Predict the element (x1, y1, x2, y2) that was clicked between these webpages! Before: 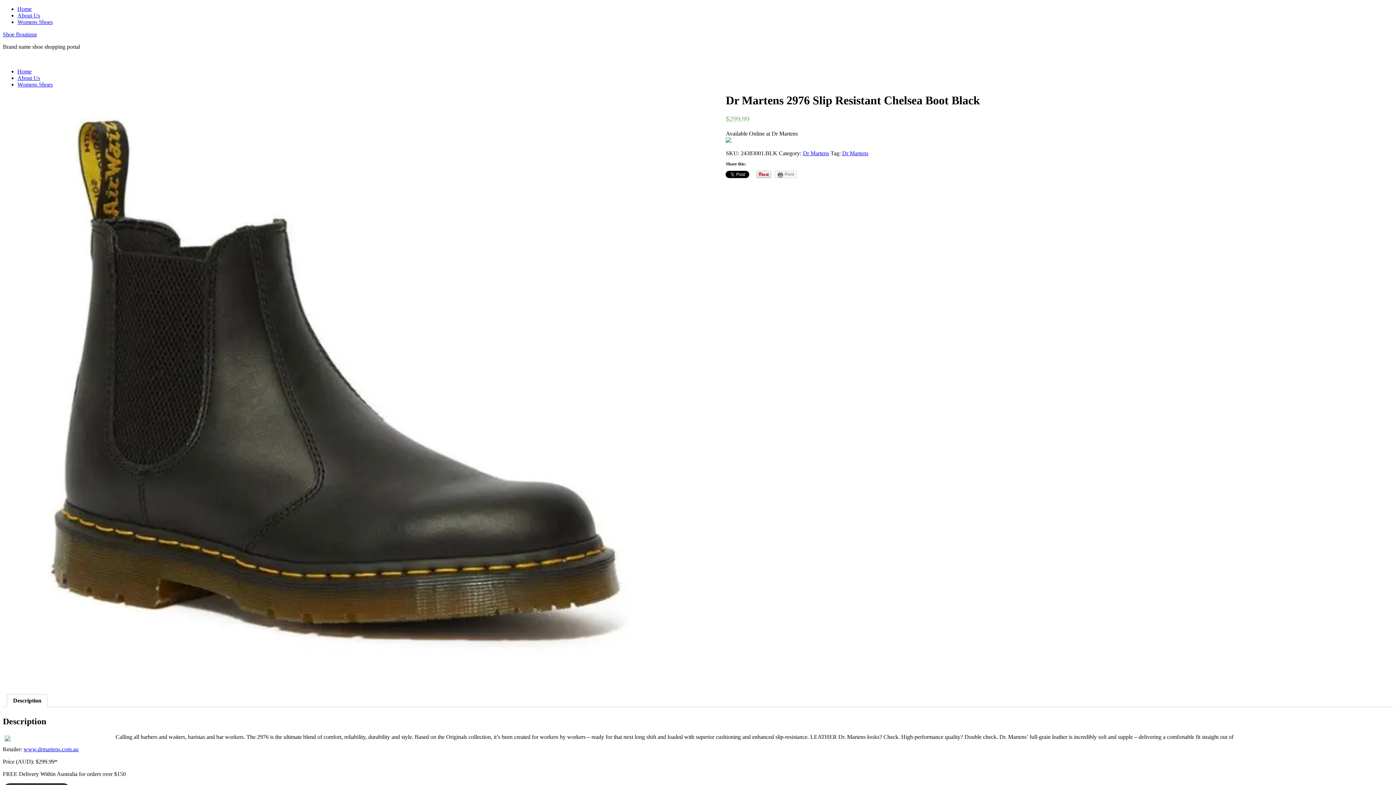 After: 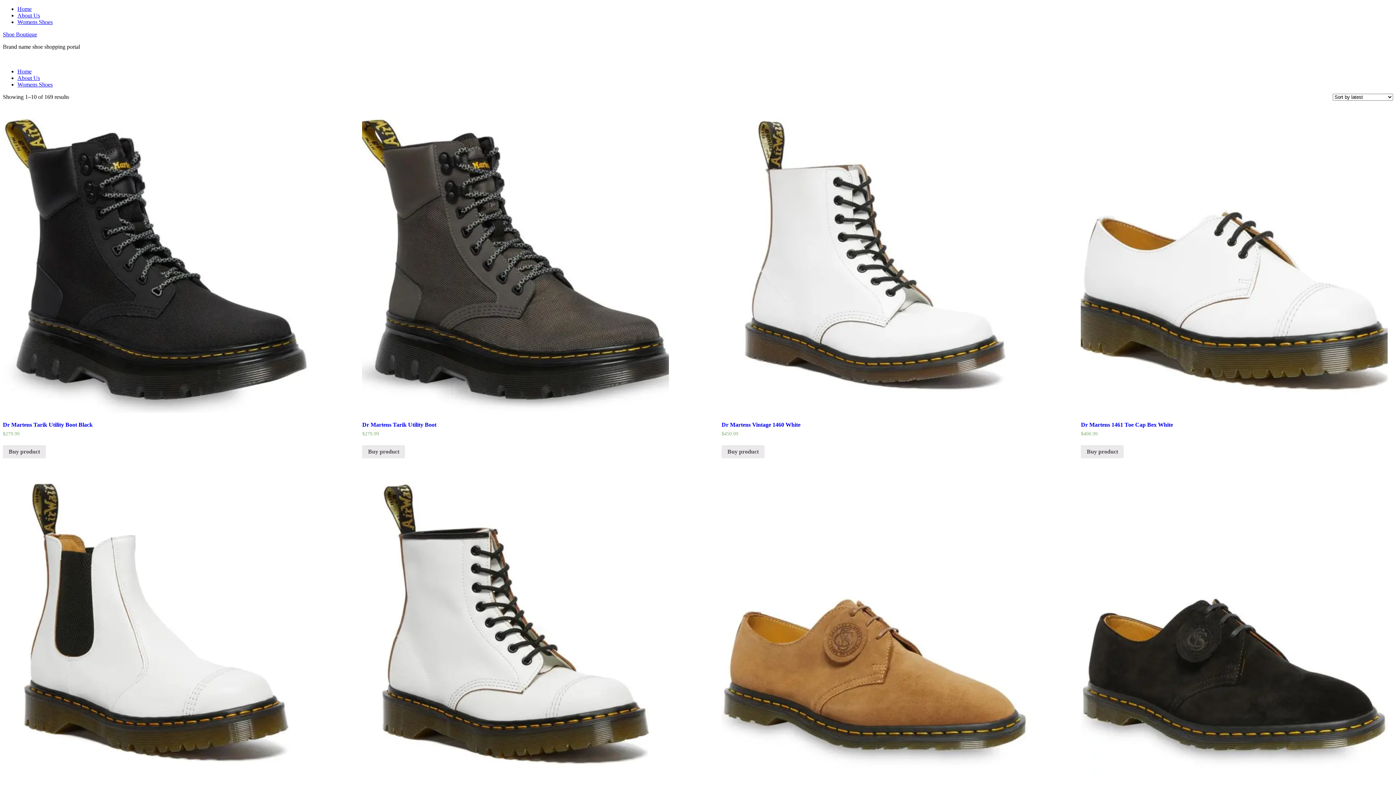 Action: label: Dr Martens bbox: (803, 150, 829, 156)